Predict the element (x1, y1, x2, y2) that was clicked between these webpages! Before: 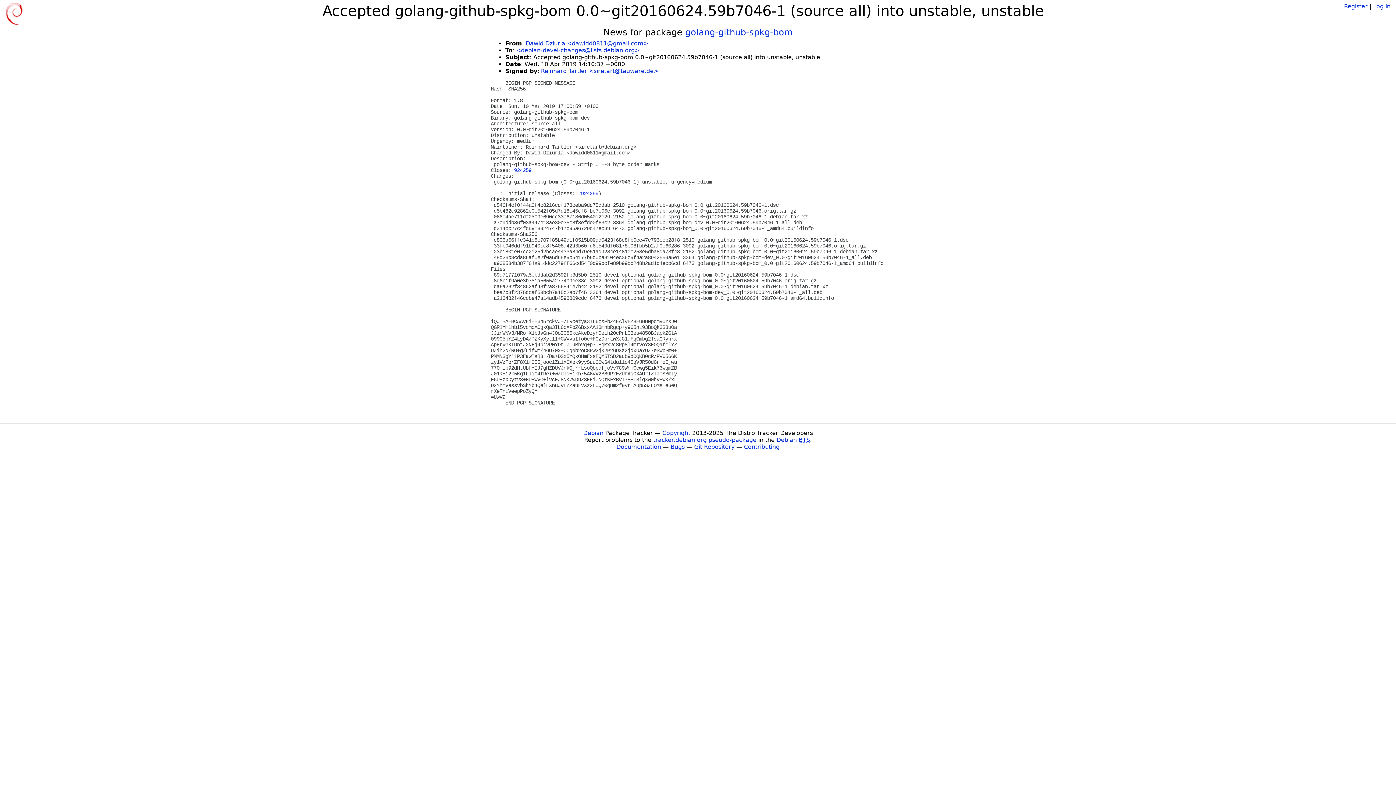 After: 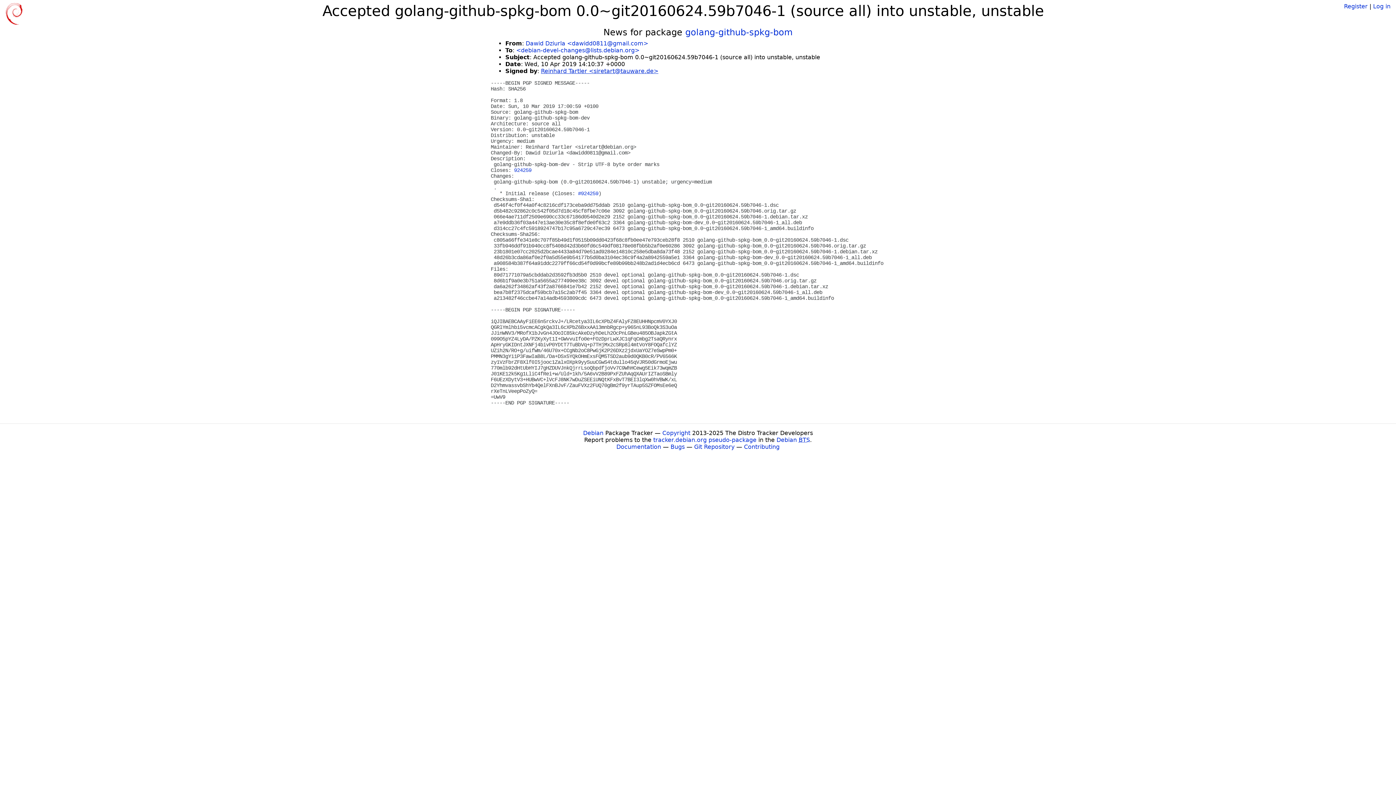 Action: label: Reinhard Tartler <siretart@tauware.de> bbox: (541, 67, 658, 74)